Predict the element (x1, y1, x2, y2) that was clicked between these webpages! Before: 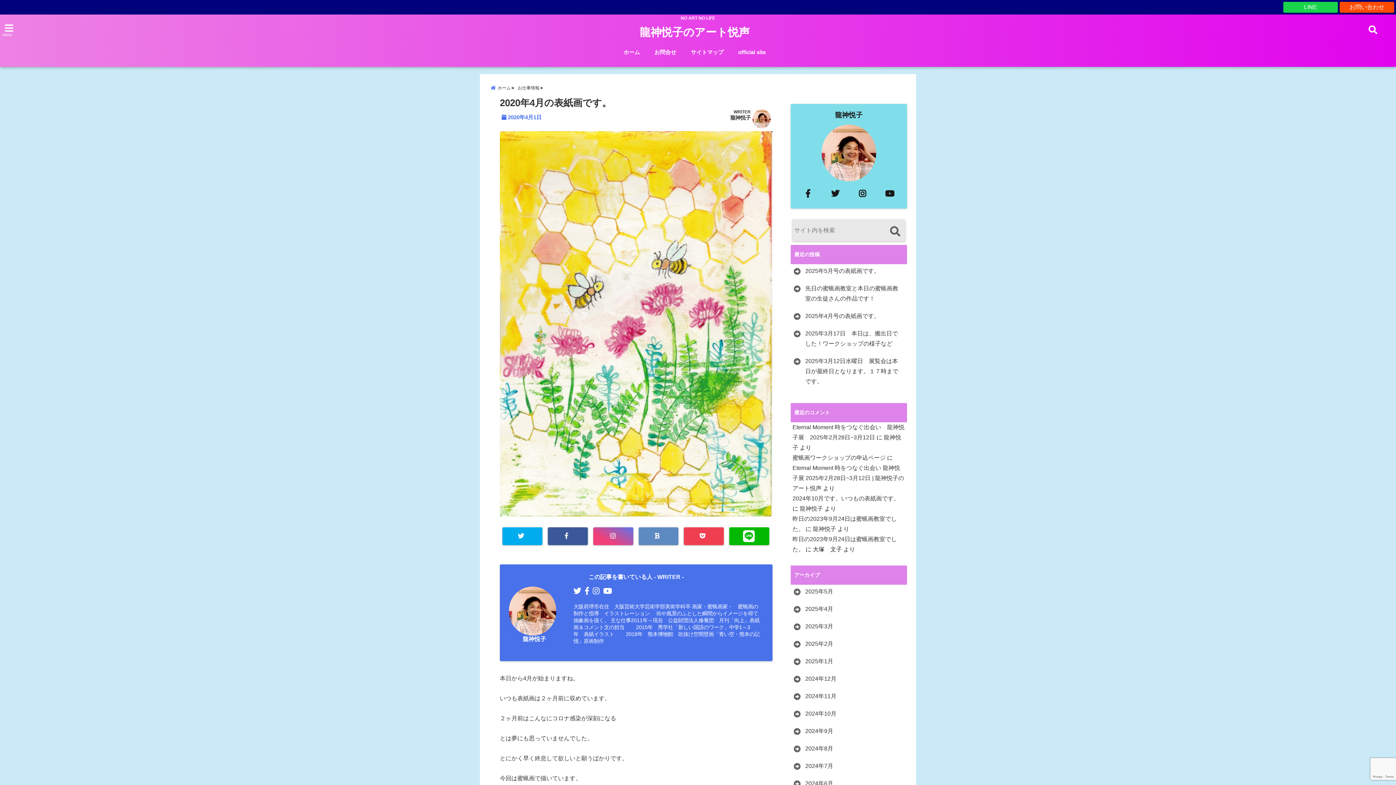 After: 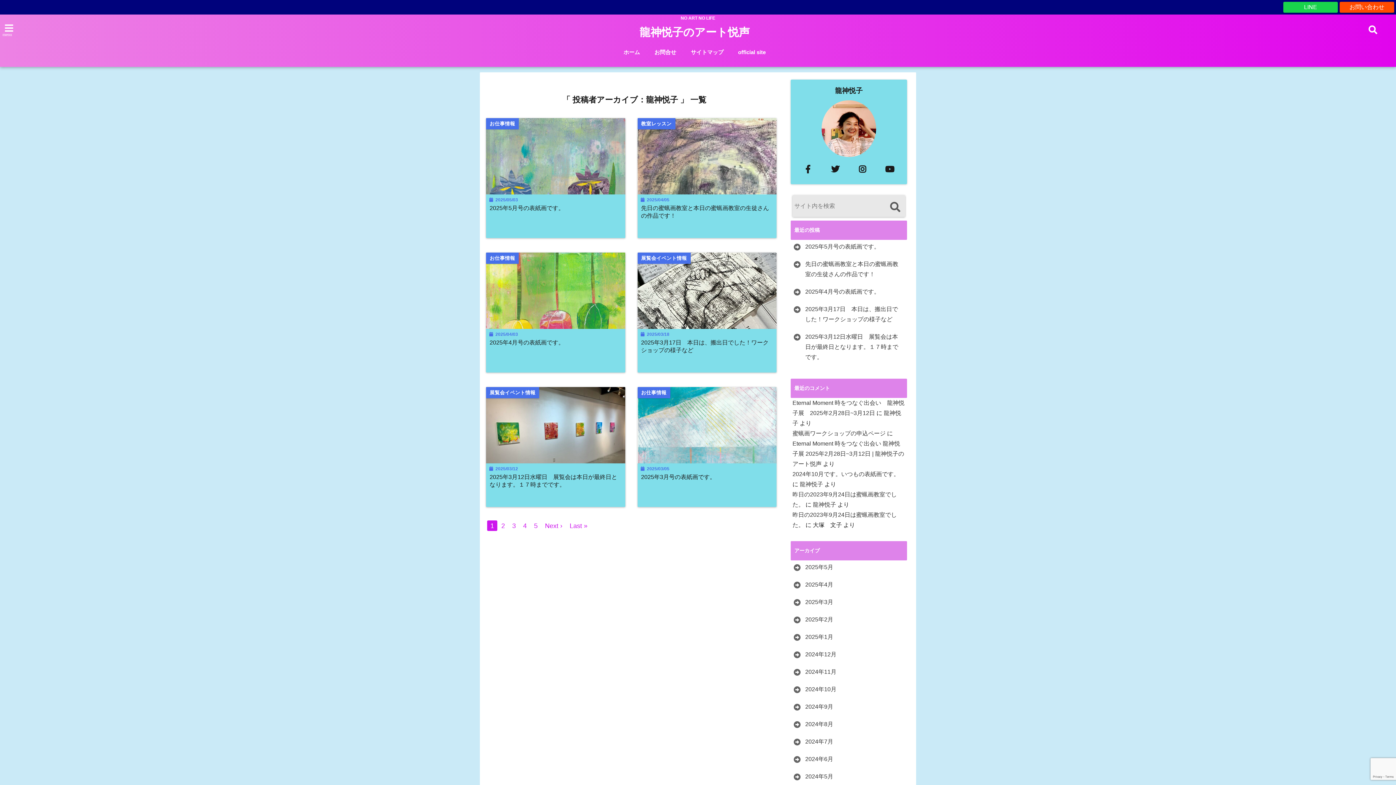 Action: label: 龍神悦子 bbox: (730, 114, 750, 120)